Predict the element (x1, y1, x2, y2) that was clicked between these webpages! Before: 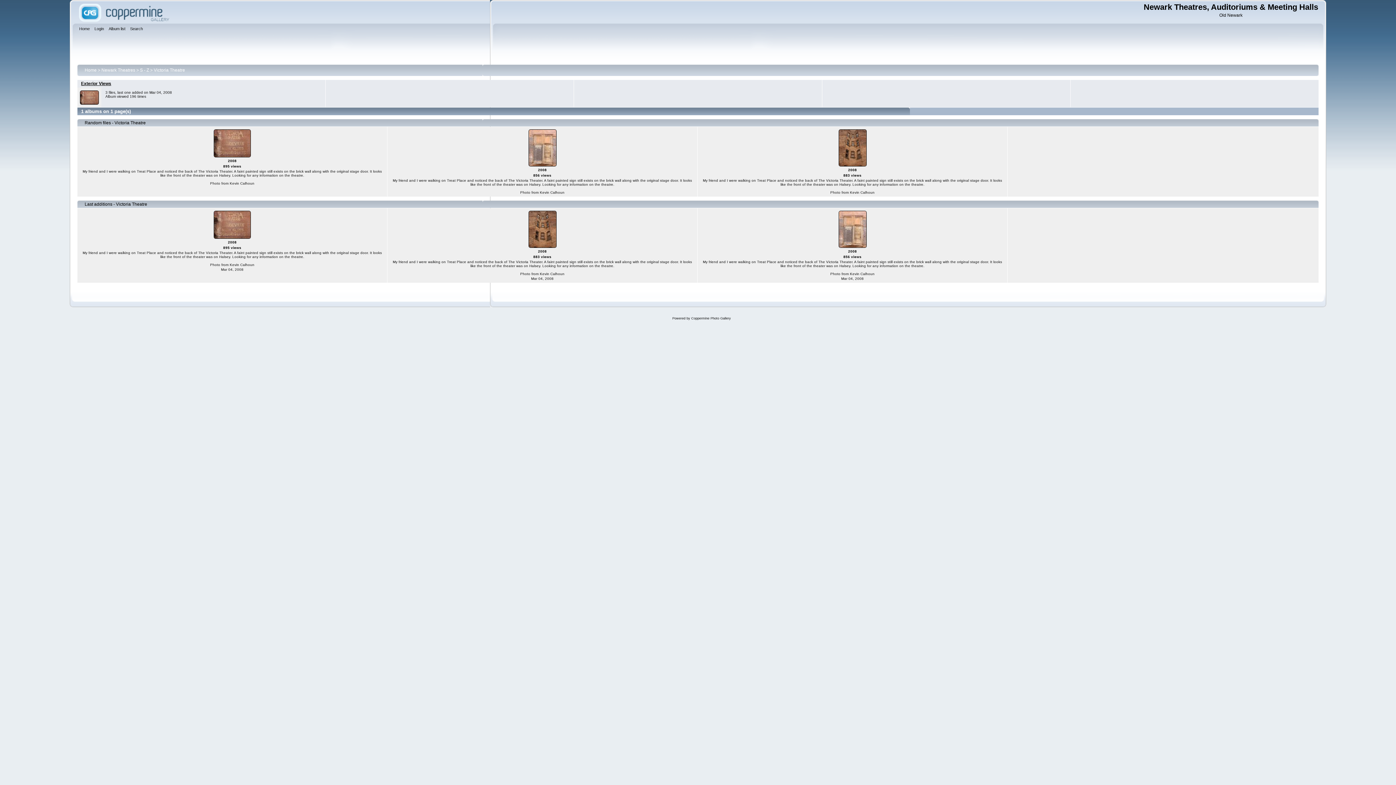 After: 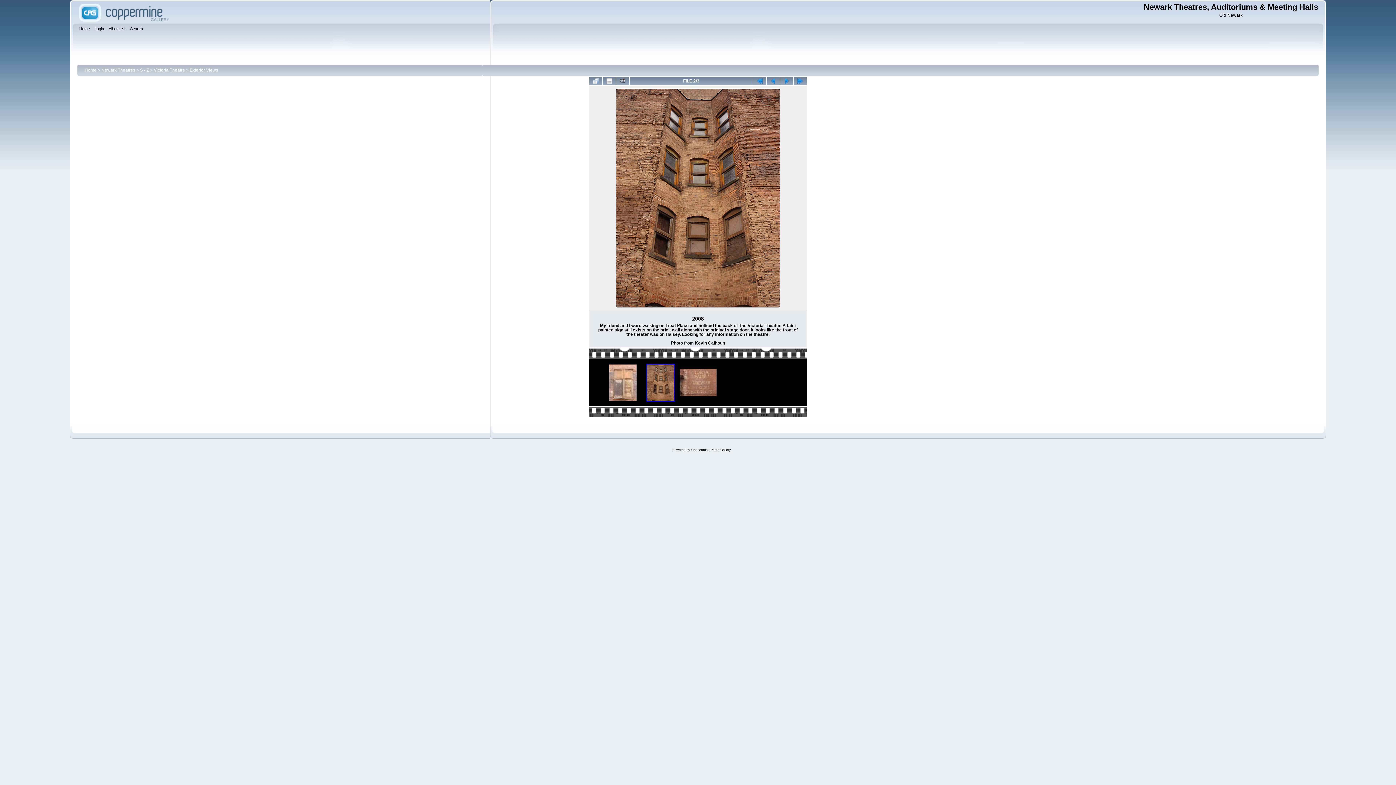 Action: label: 
 bbox: (838, 163, 867, 168)